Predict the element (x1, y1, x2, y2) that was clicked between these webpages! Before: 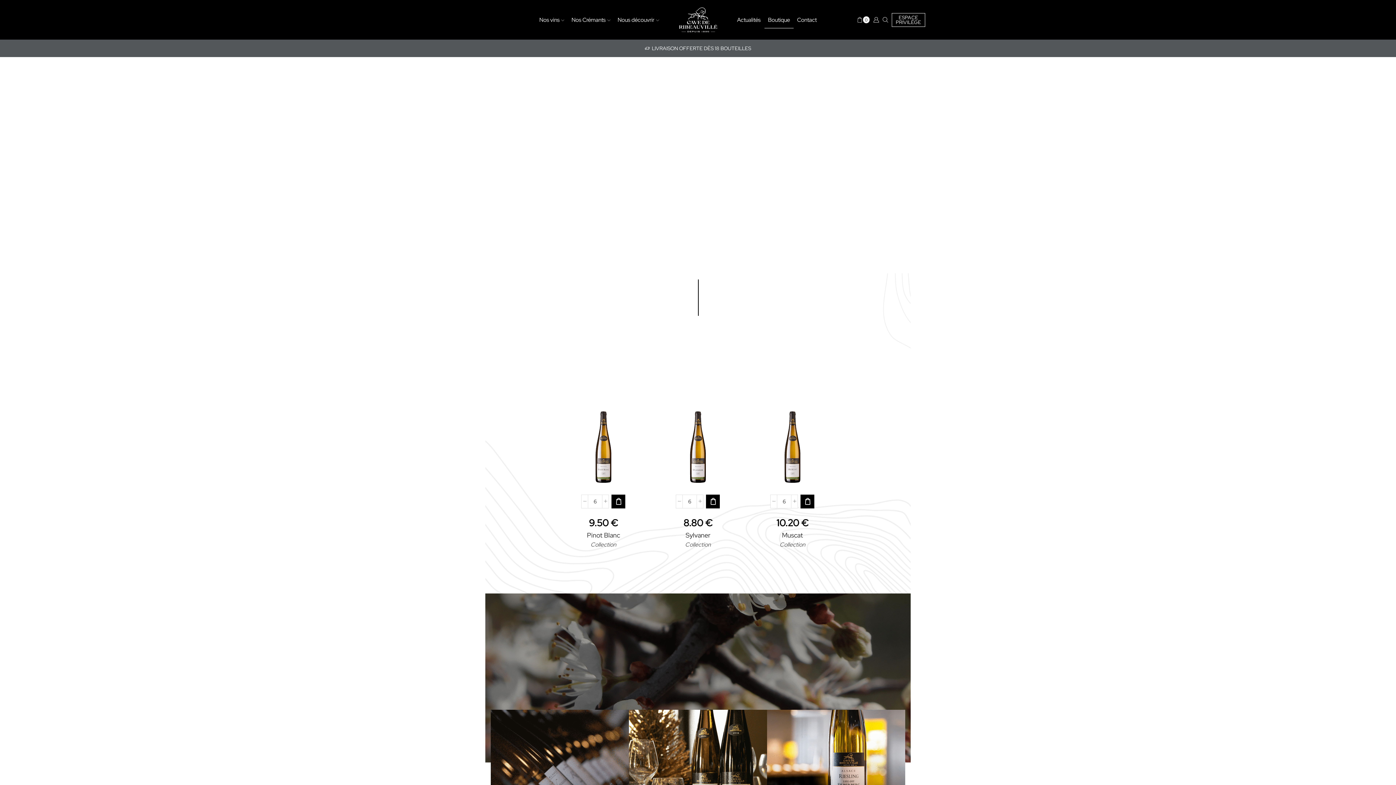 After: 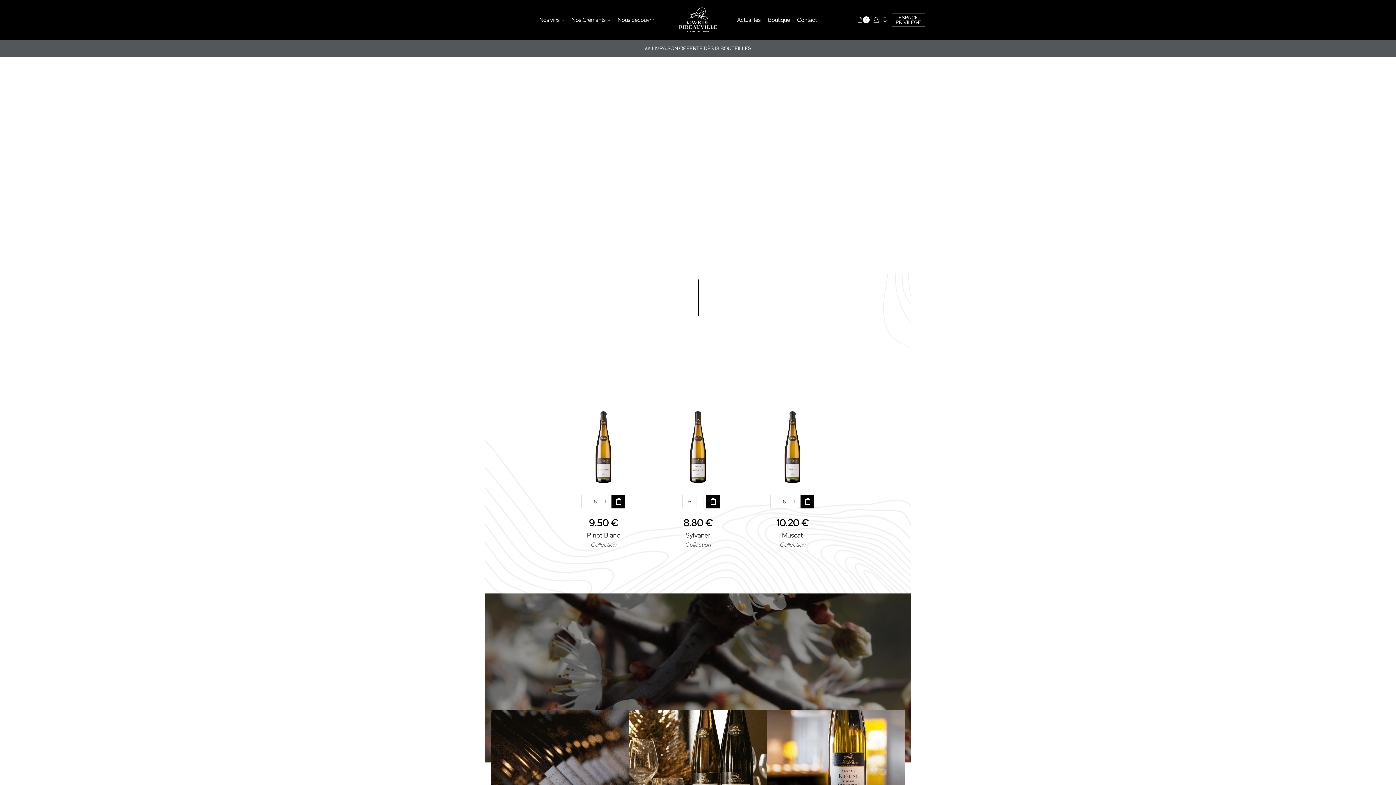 Action: label: Boutique bbox: (764, 11, 793, 28)